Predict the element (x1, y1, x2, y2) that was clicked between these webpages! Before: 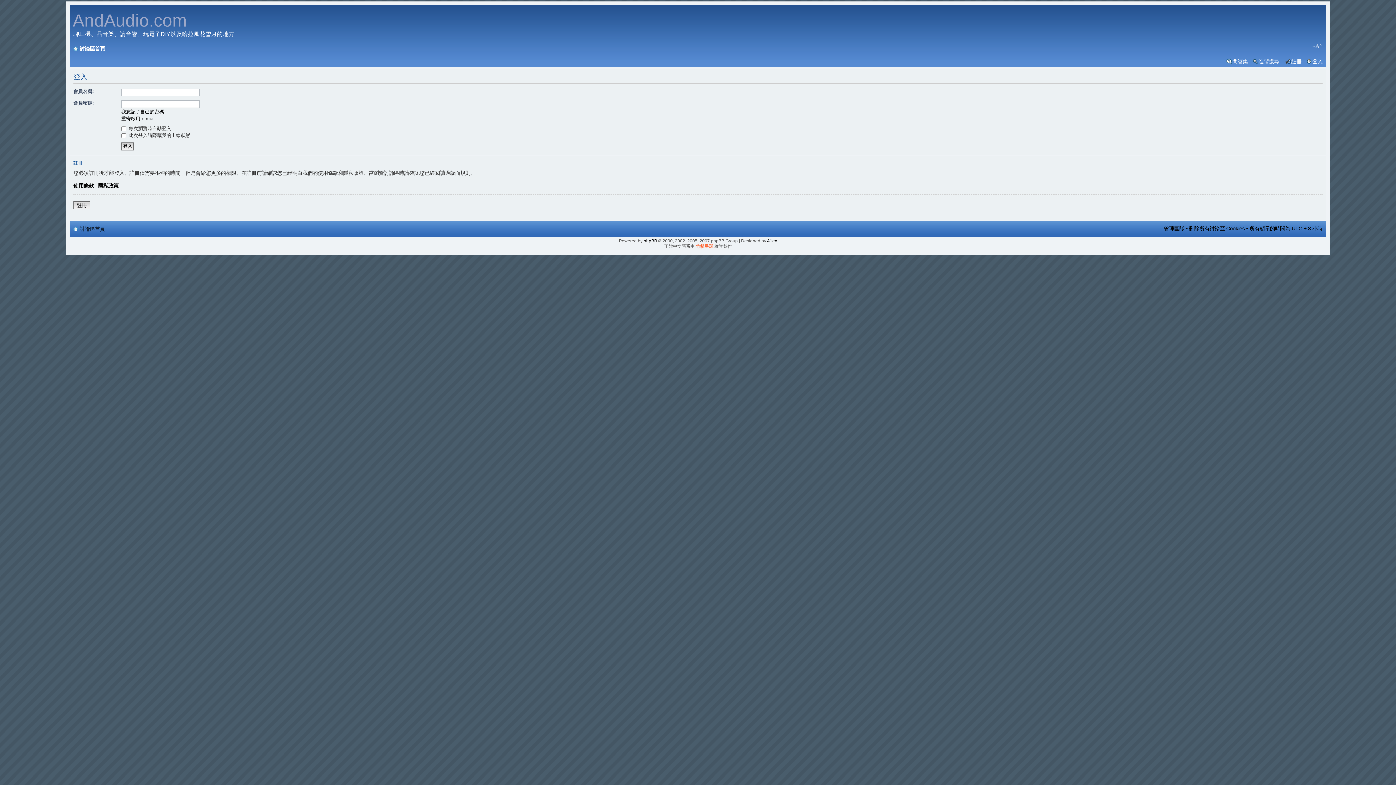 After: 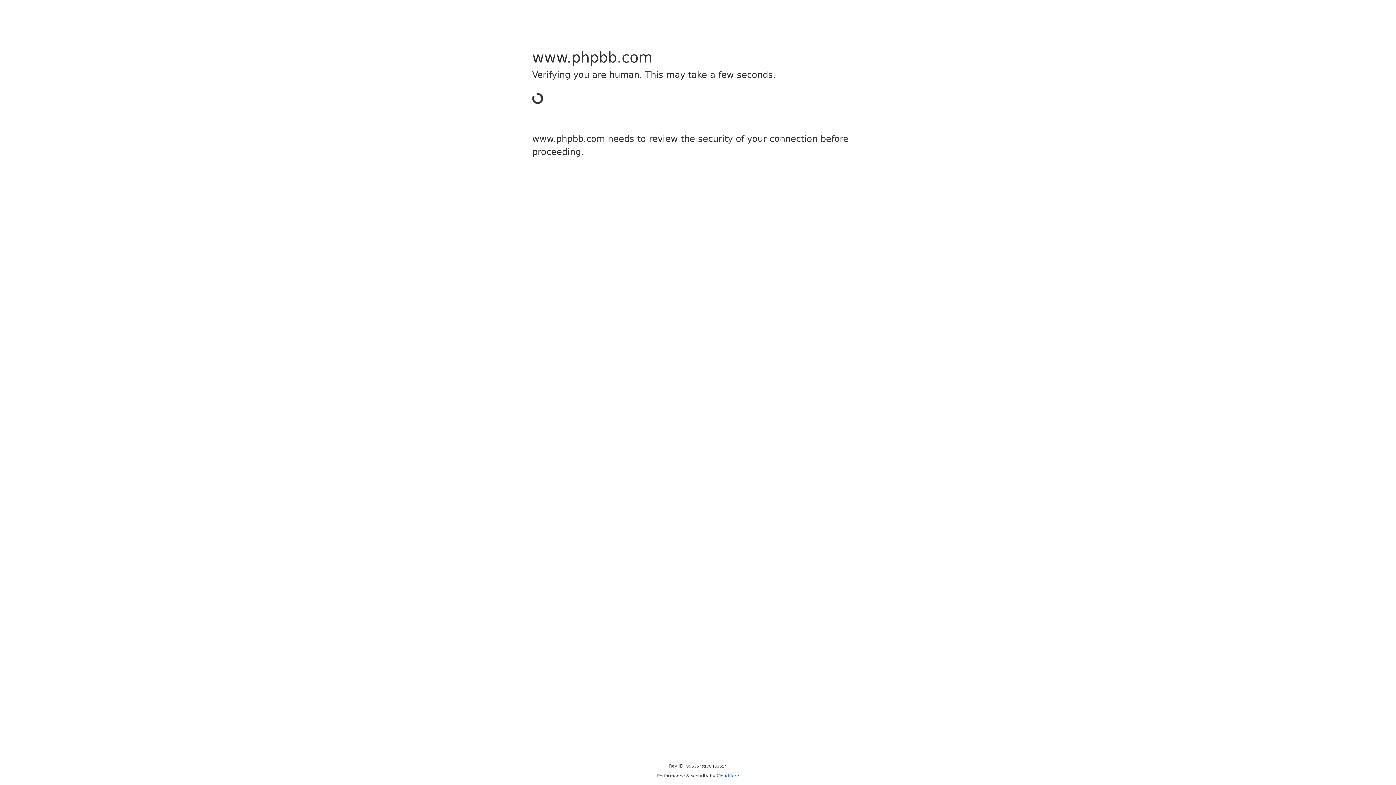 Action: label: phpBB bbox: (643, 238, 657, 243)